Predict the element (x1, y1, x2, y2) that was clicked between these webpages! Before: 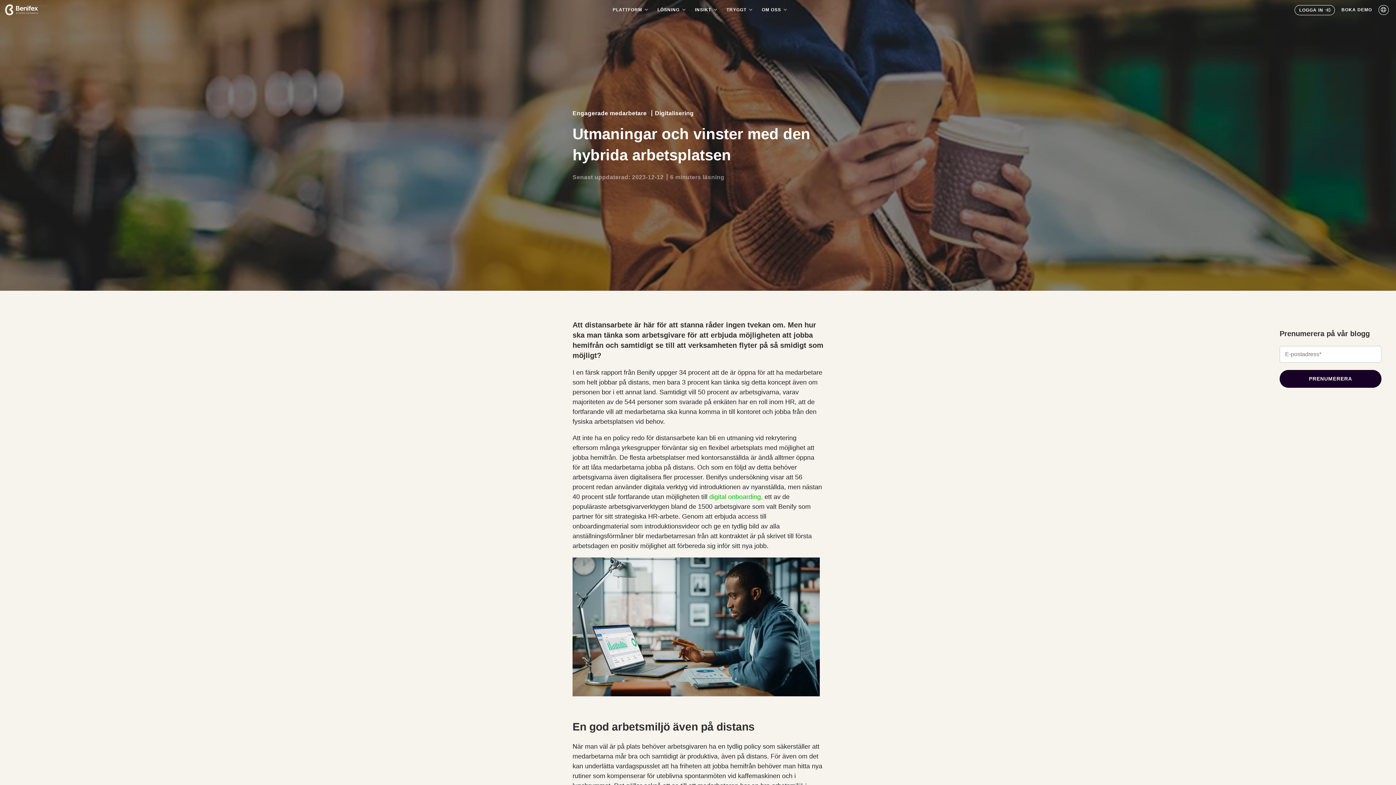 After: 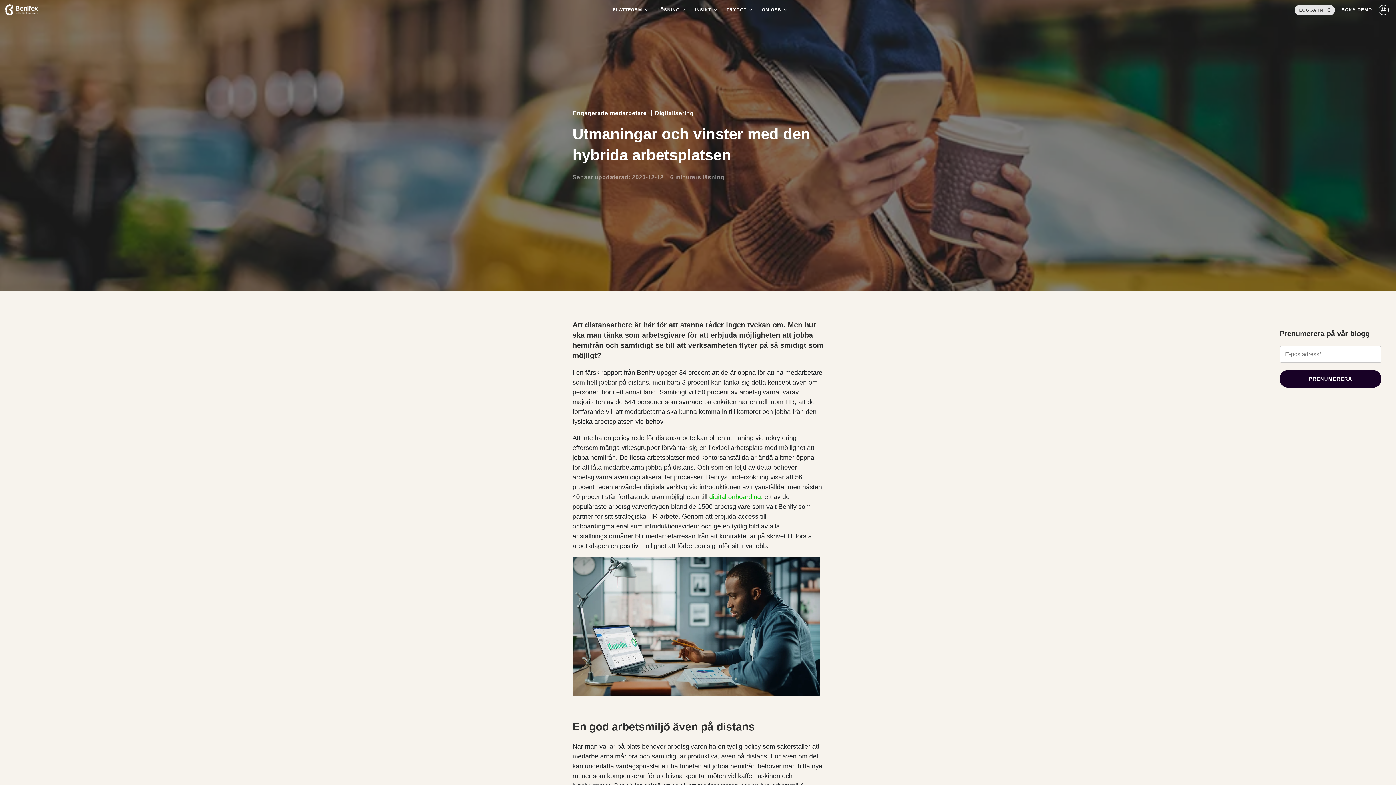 Action: label: LOGGA IN  bbox: (1294, 5, 1335, 15)